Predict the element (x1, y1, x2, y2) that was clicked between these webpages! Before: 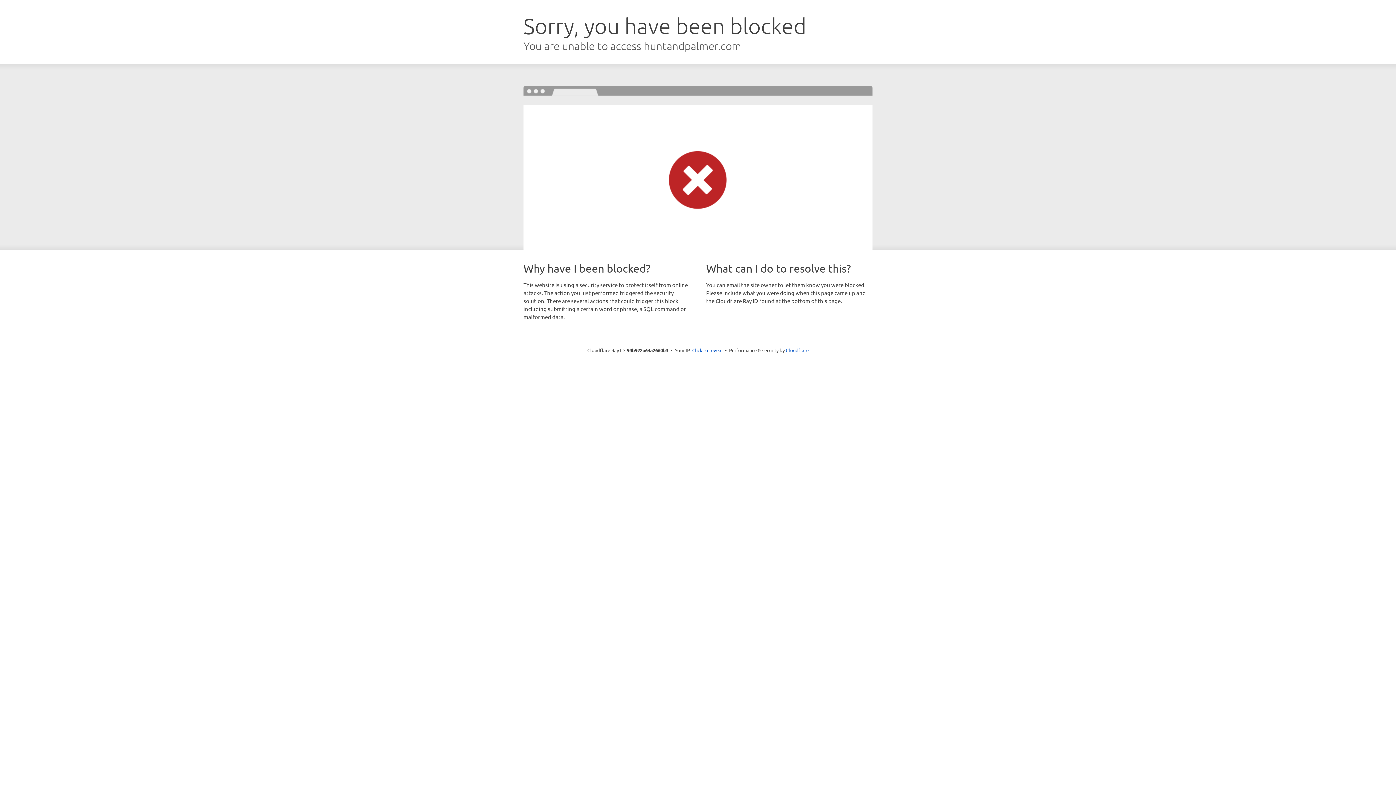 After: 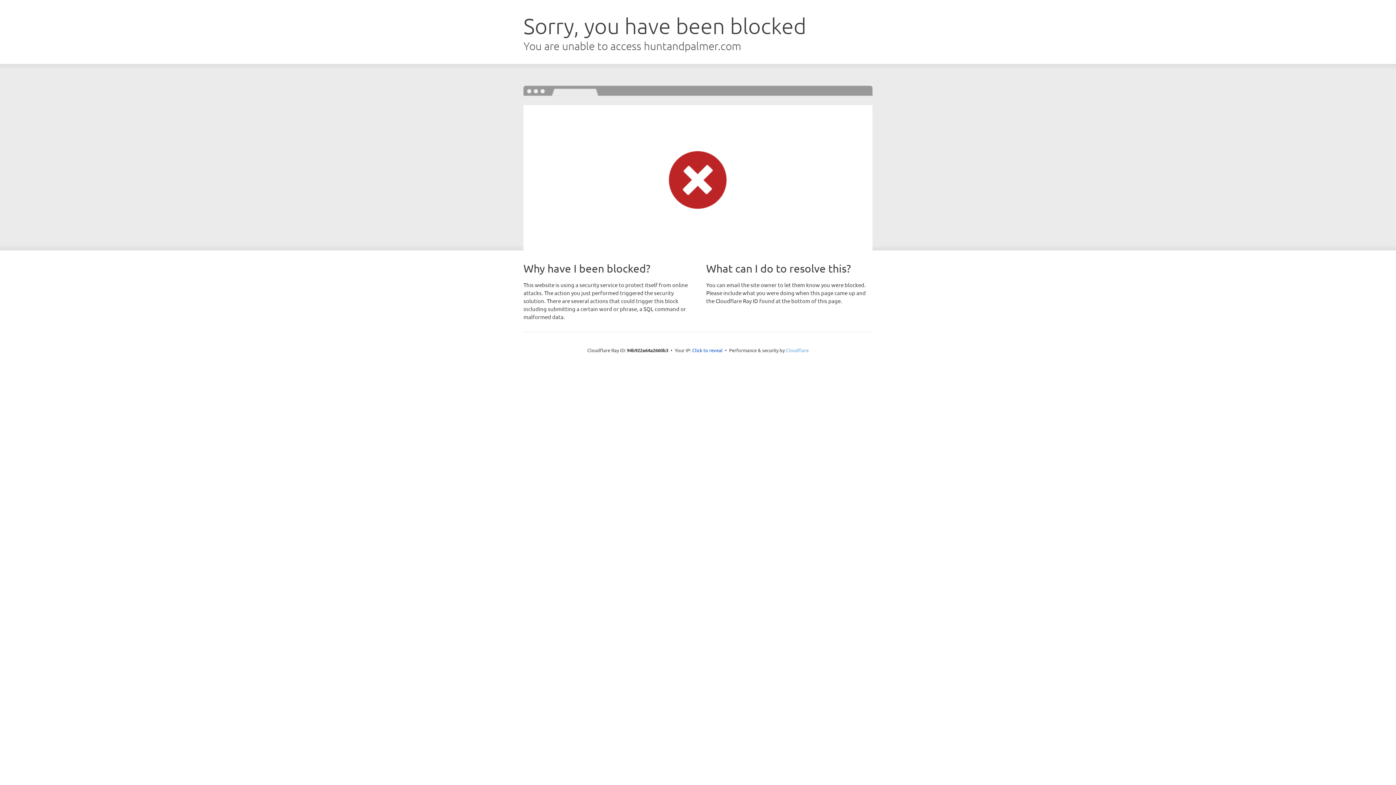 Action: label: Cloudflare bbox: (786, 347, 808, 353)